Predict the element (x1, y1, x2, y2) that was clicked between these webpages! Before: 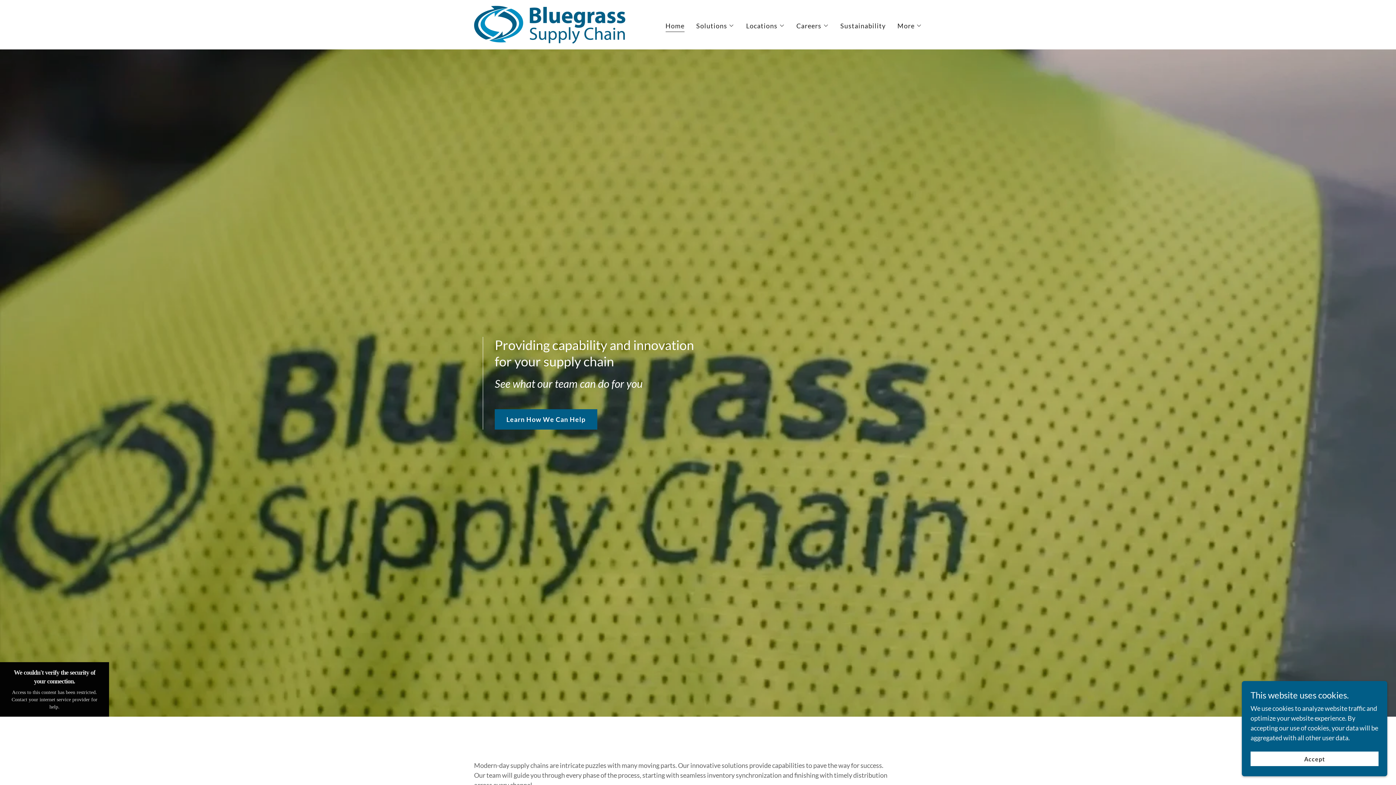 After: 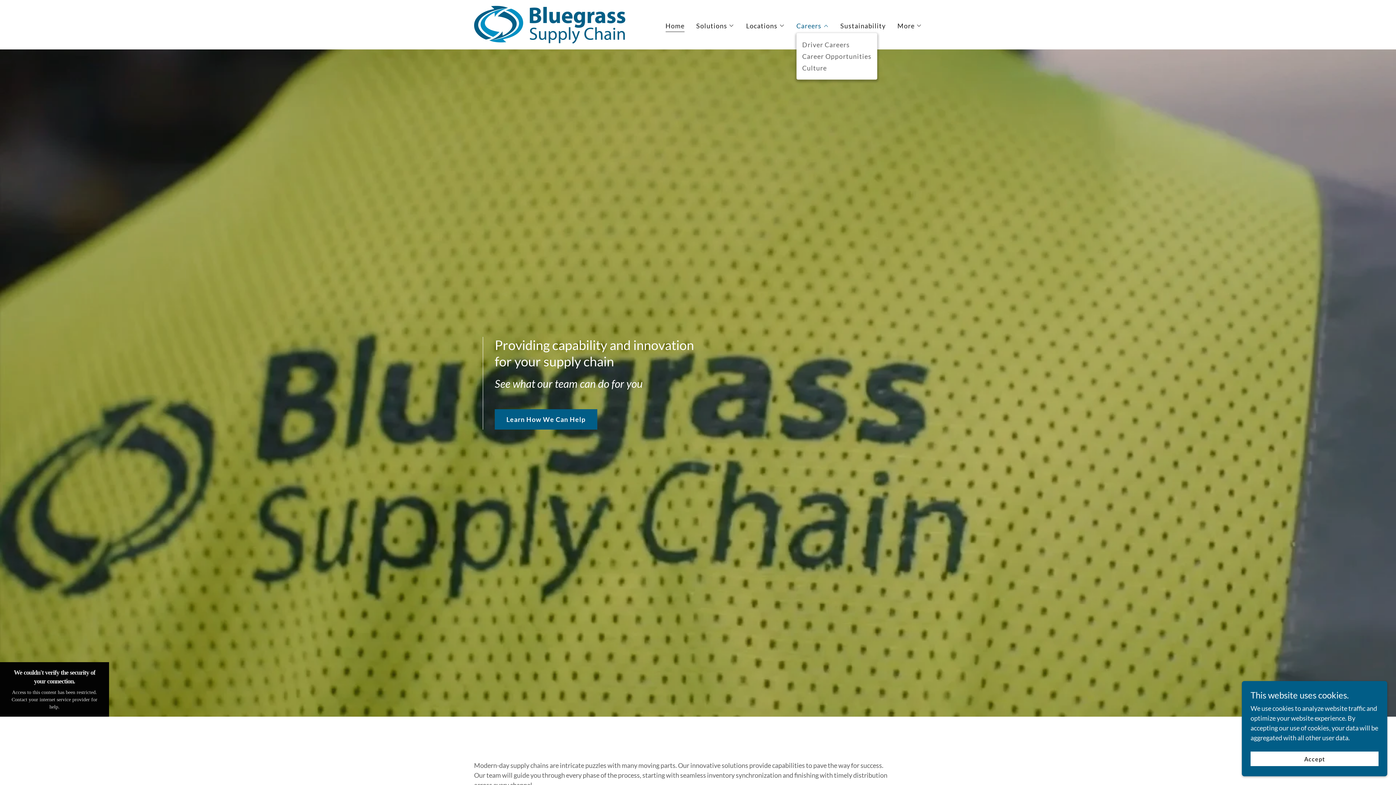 Action: bbox: (796, 21, 828, 30) label: Careers